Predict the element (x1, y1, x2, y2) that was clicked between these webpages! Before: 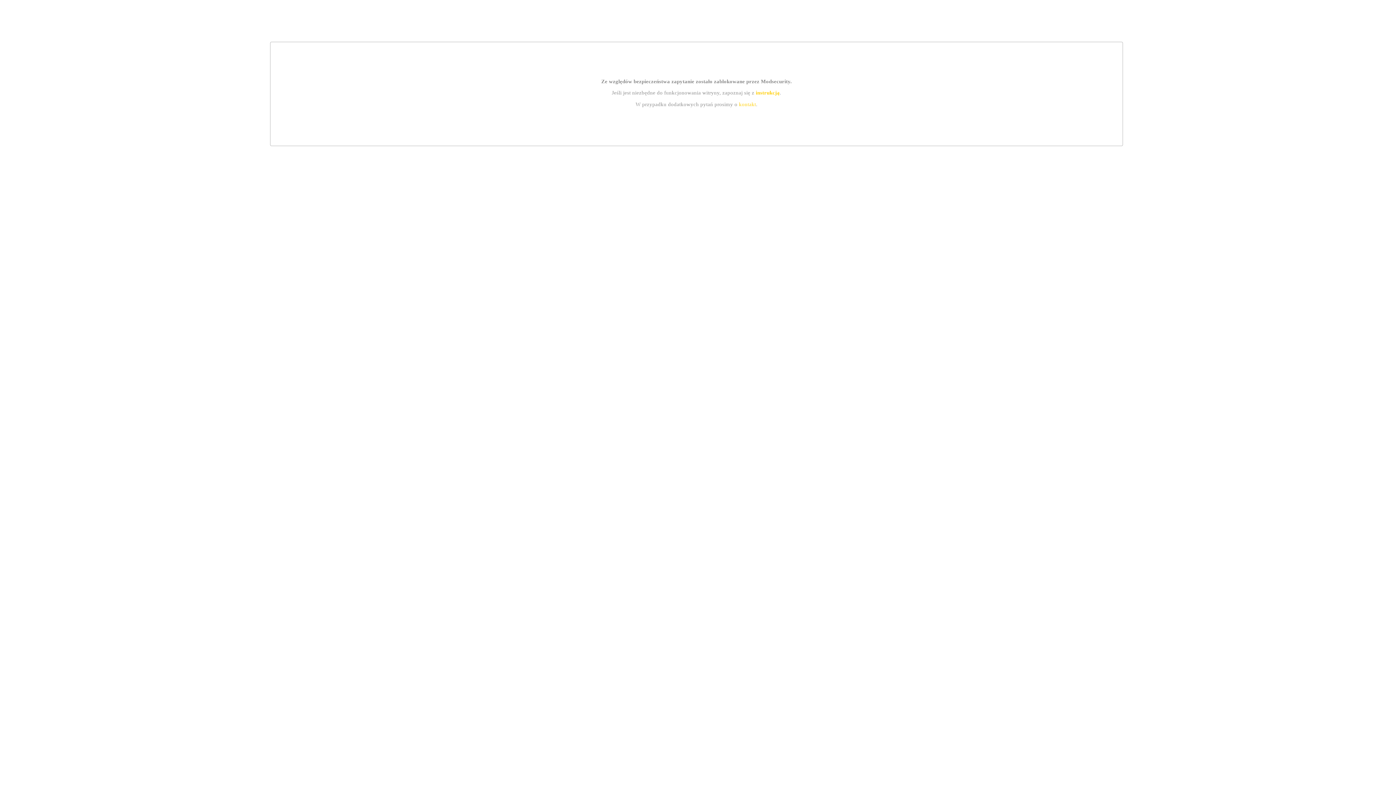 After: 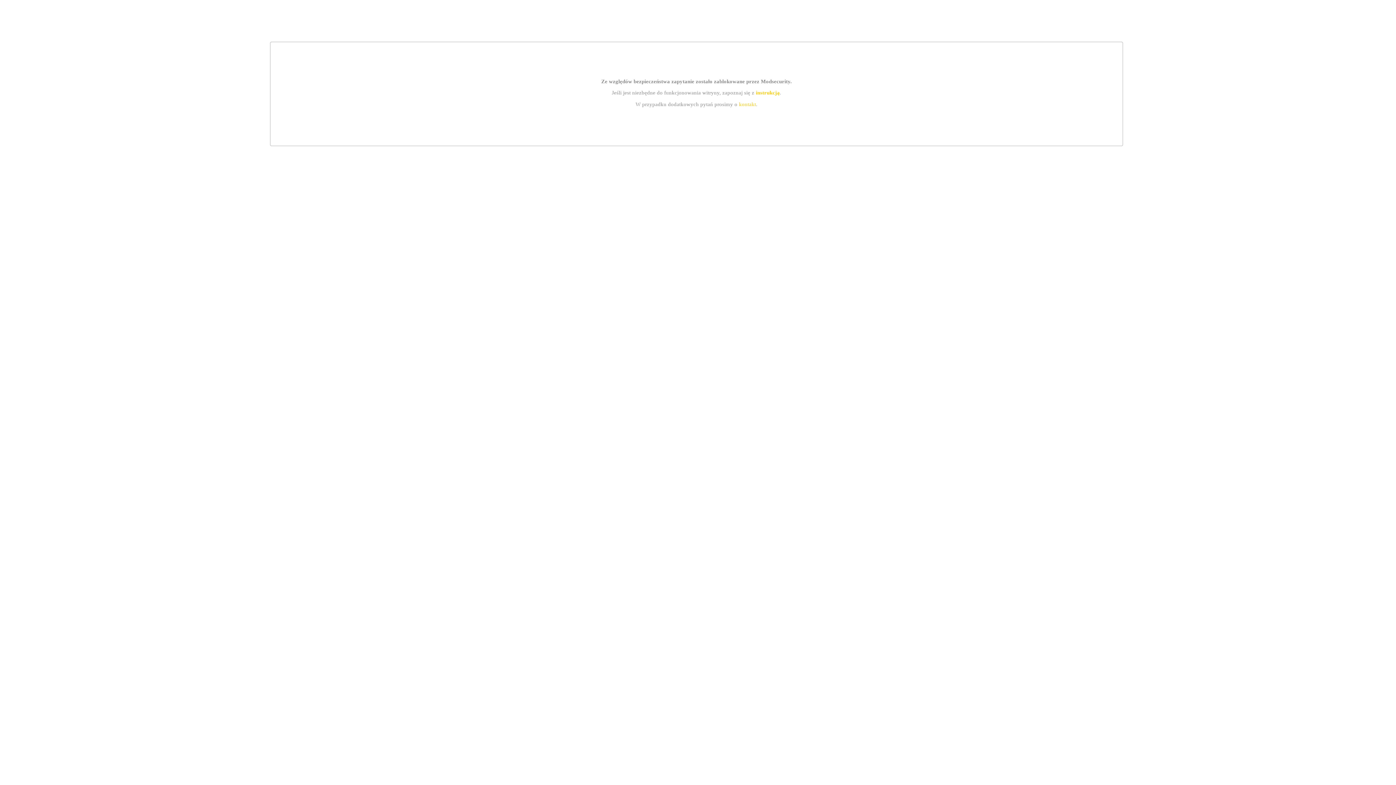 Action: label: instrukcją bbox: (755, 89, 779, 95)